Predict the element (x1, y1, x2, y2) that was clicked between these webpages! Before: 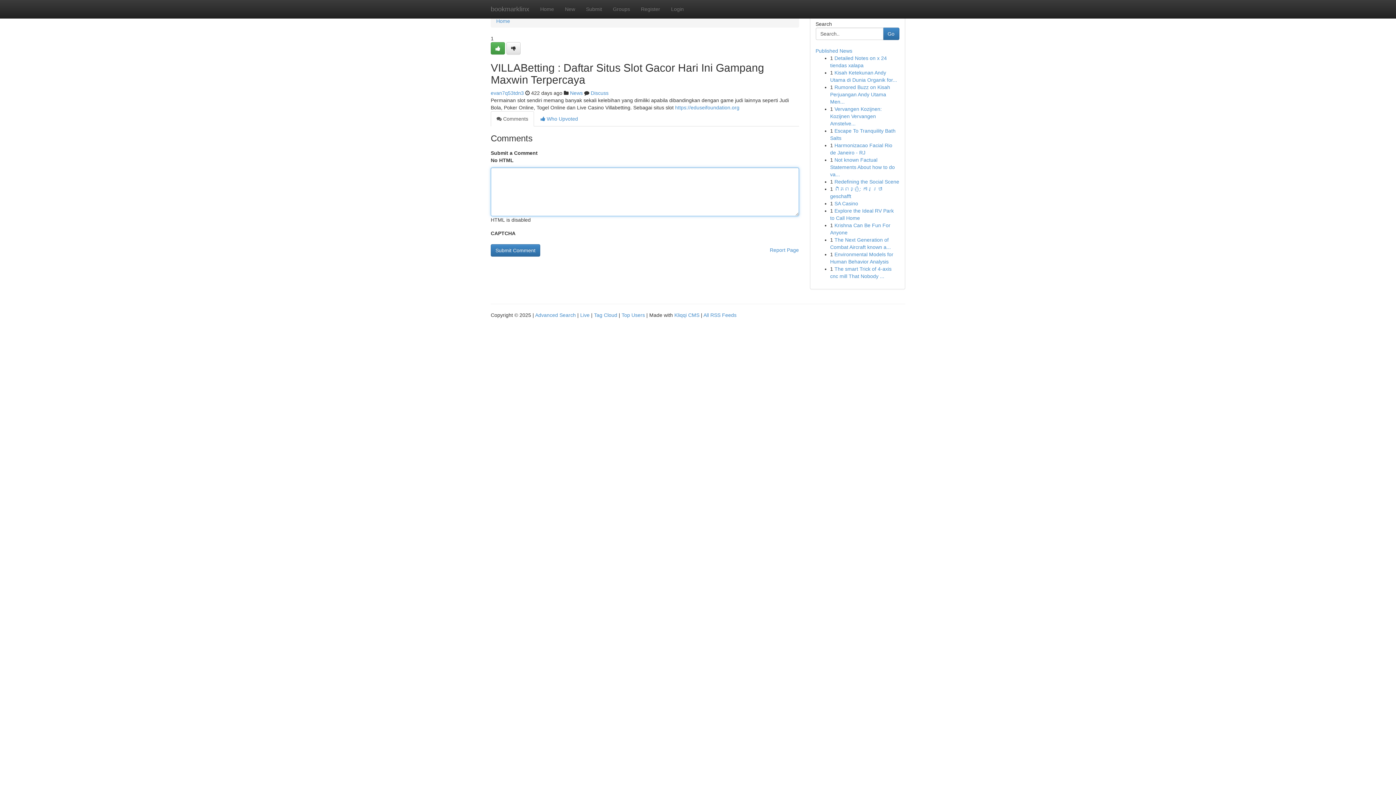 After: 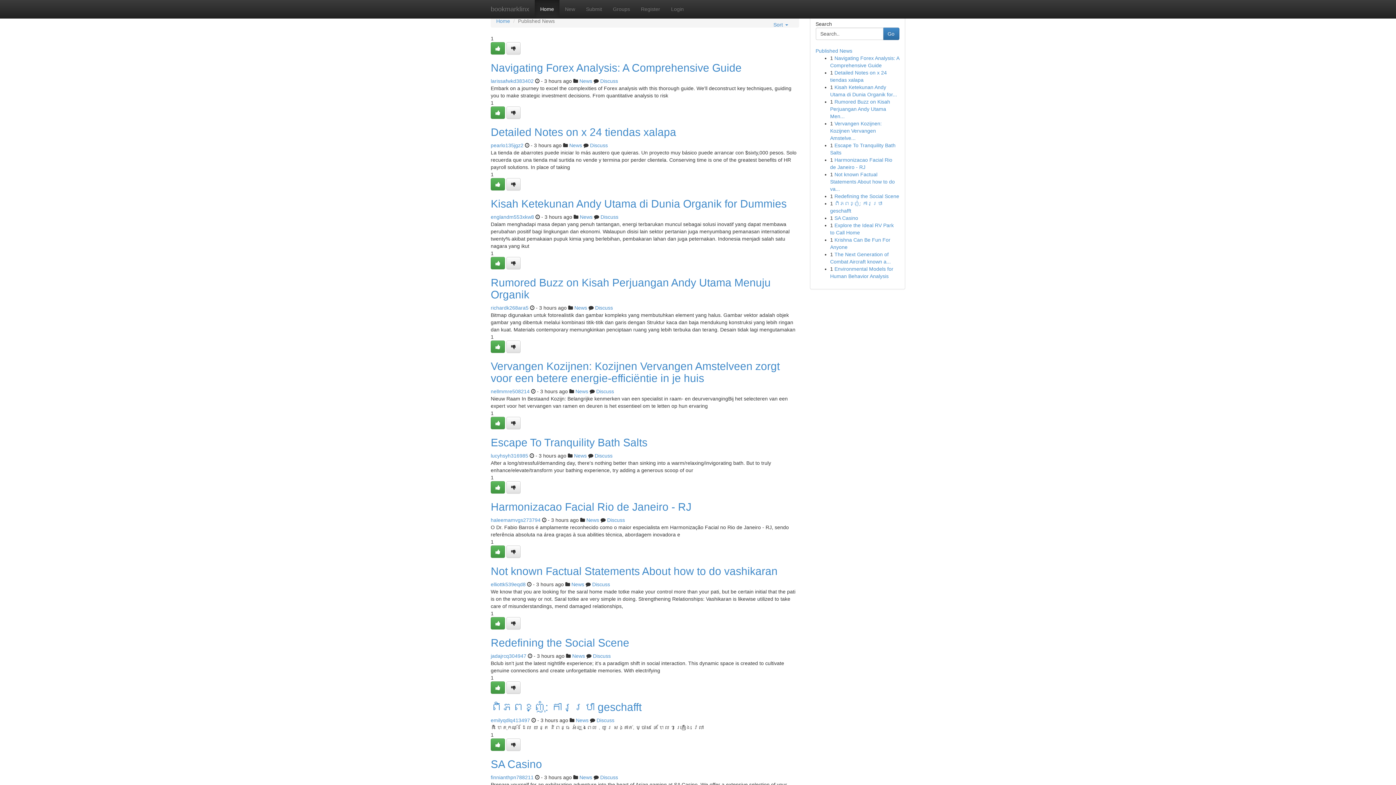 Action: label: Top Users bbox: (621, 312, 645, 318)